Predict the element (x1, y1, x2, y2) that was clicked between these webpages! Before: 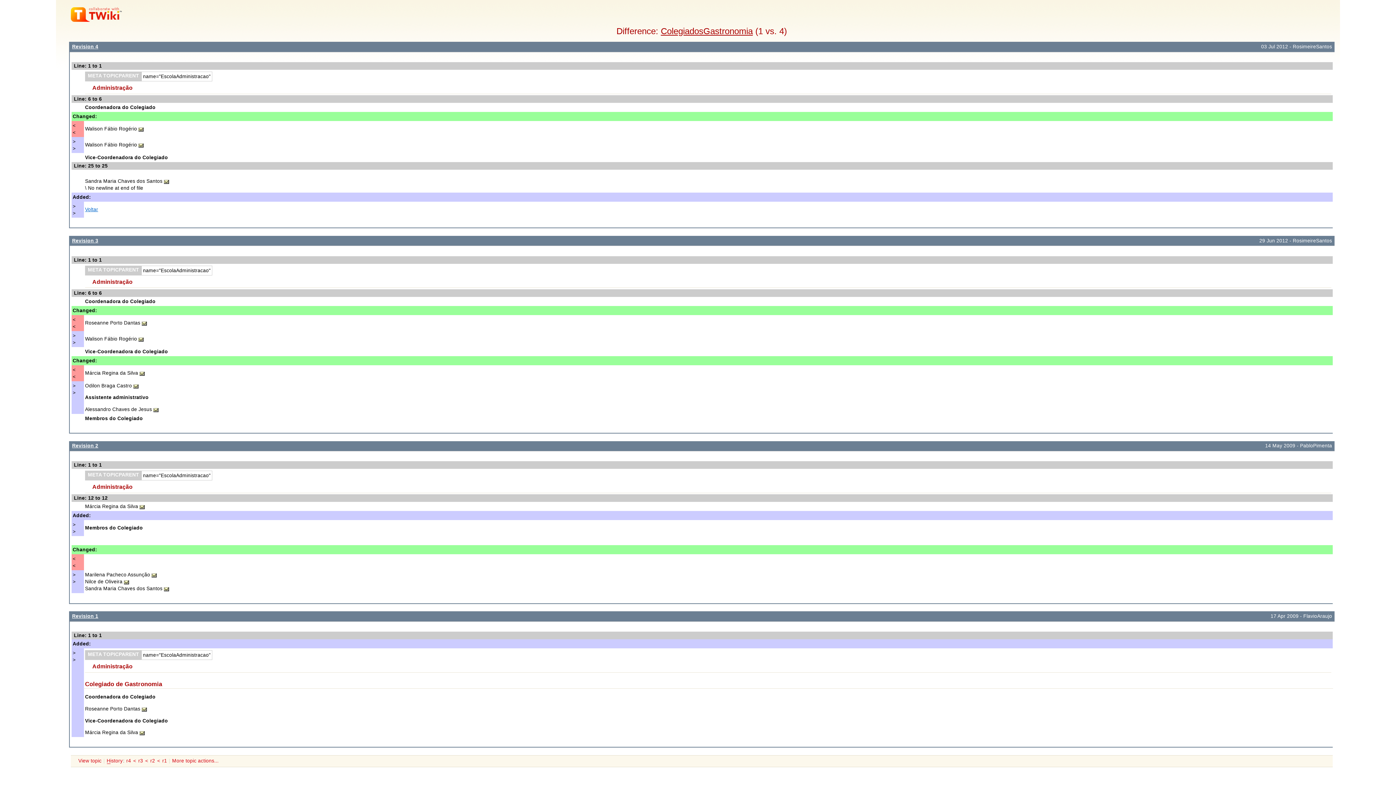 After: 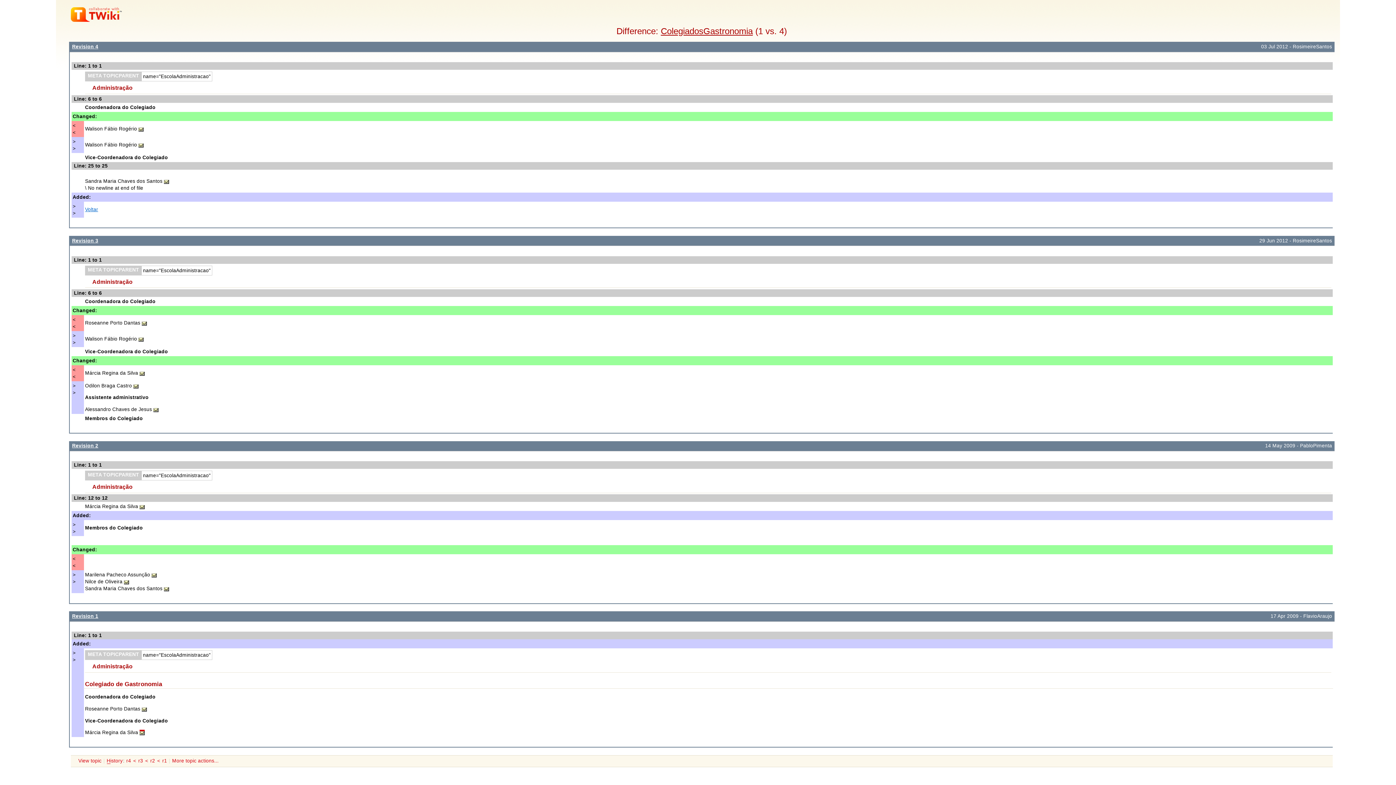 Action: bbox: (139, 730, 144, 735)